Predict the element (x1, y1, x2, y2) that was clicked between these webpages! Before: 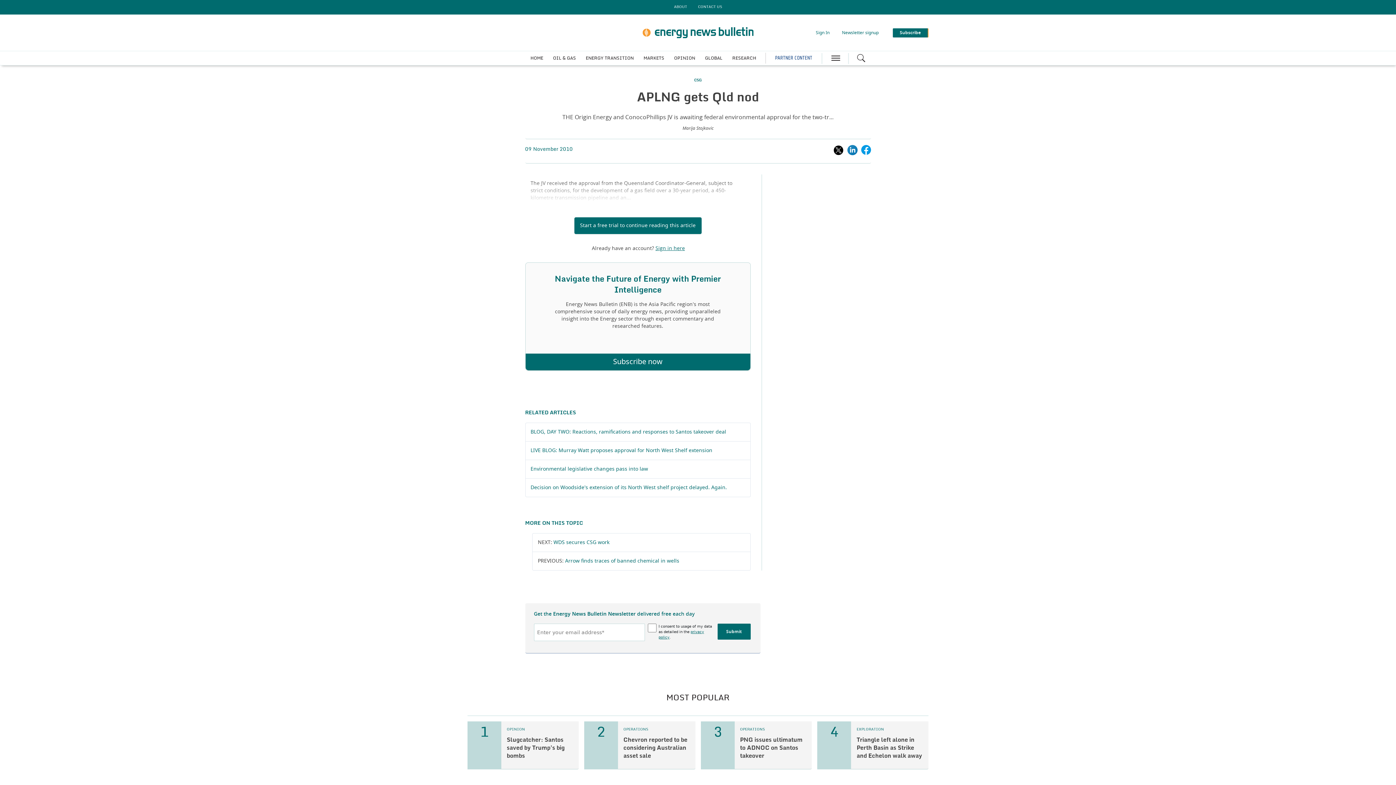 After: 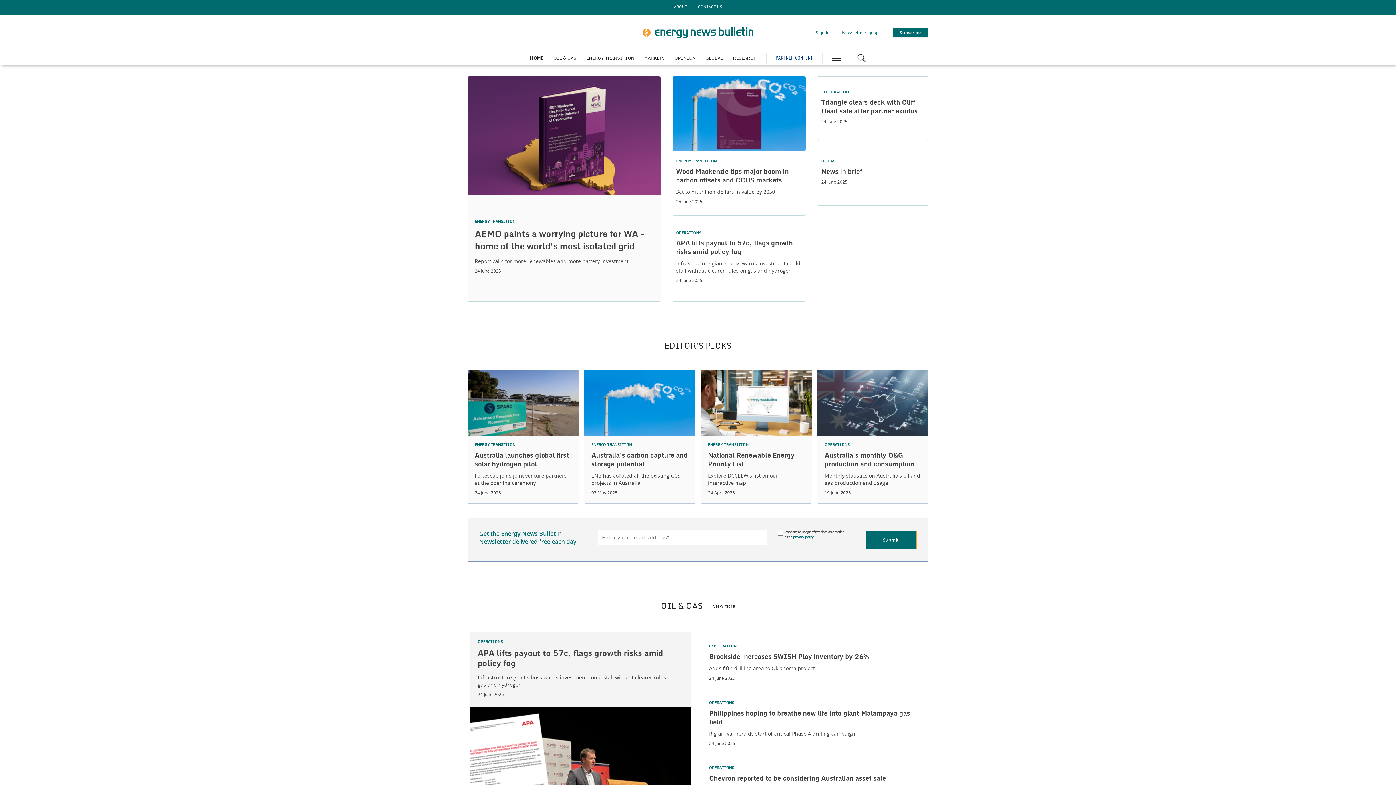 Action: label: HOME bbox: (530, 56, 543, 60)